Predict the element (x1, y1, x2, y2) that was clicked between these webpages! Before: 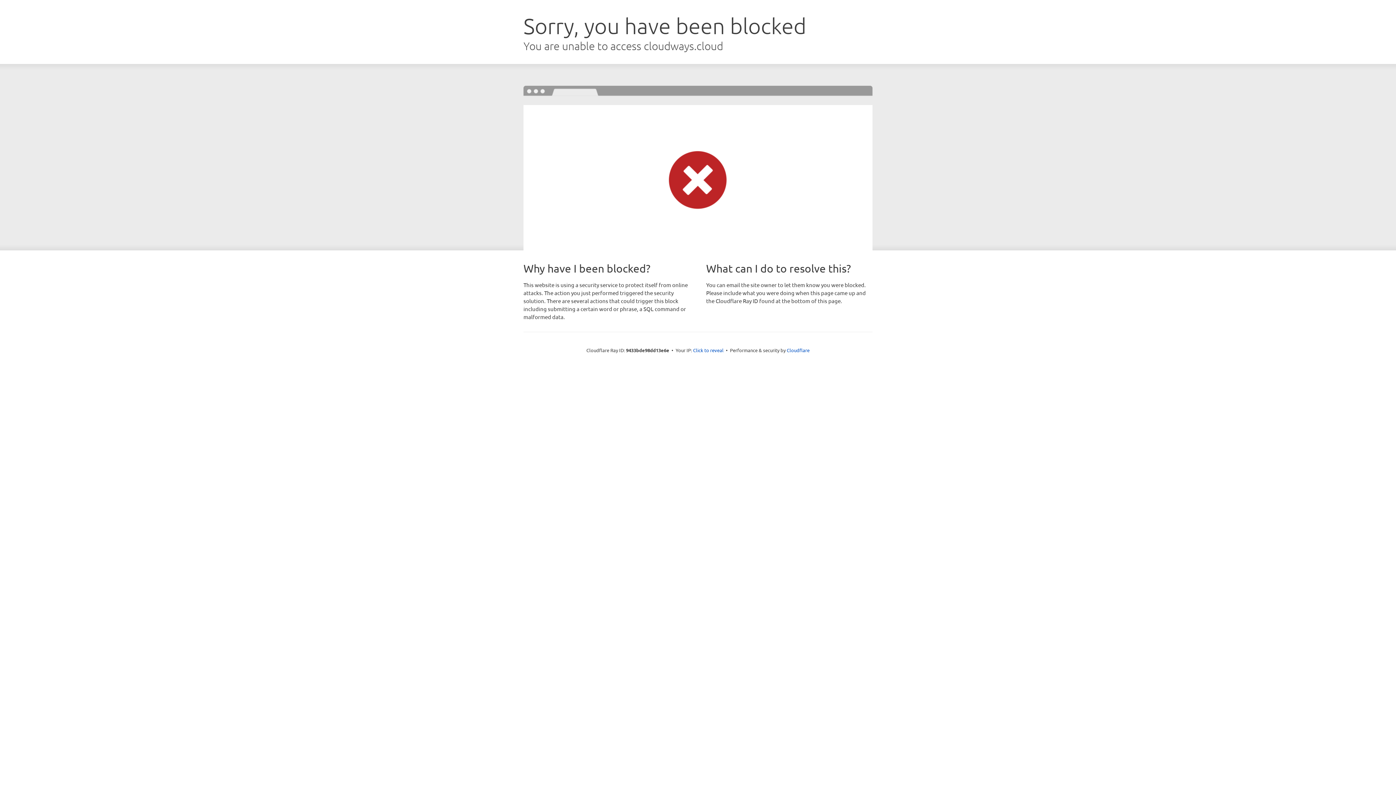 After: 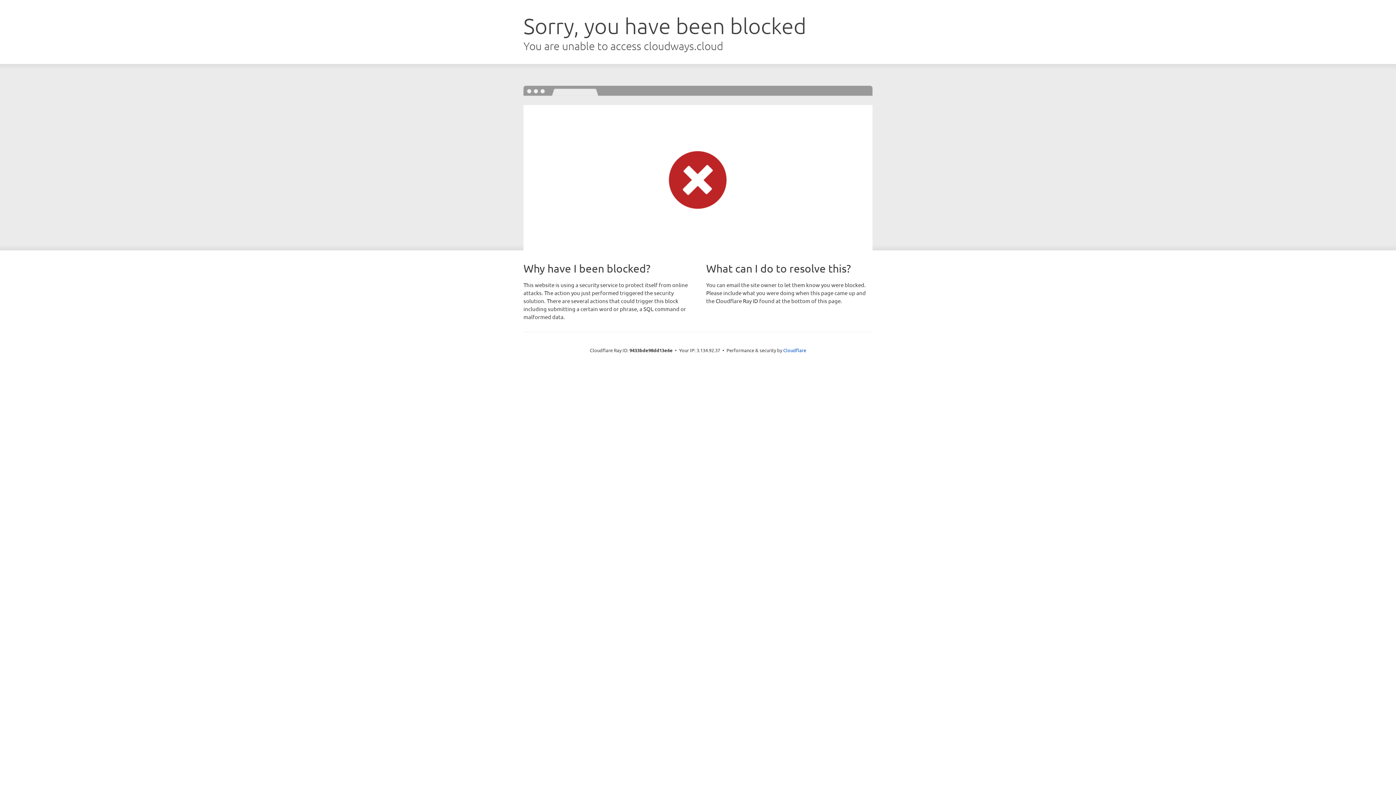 Action: label: Click to reveal bbox: (693, 346, 723, 353)